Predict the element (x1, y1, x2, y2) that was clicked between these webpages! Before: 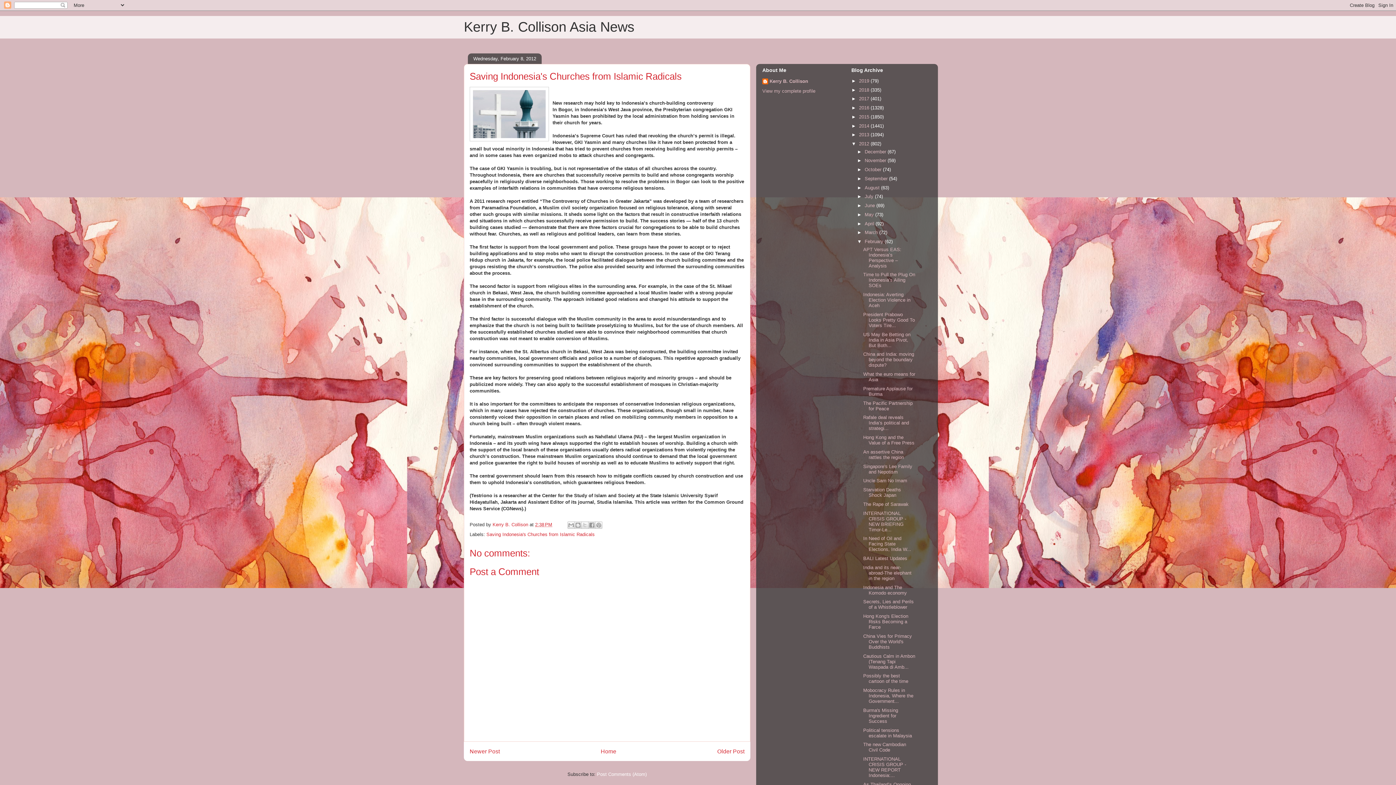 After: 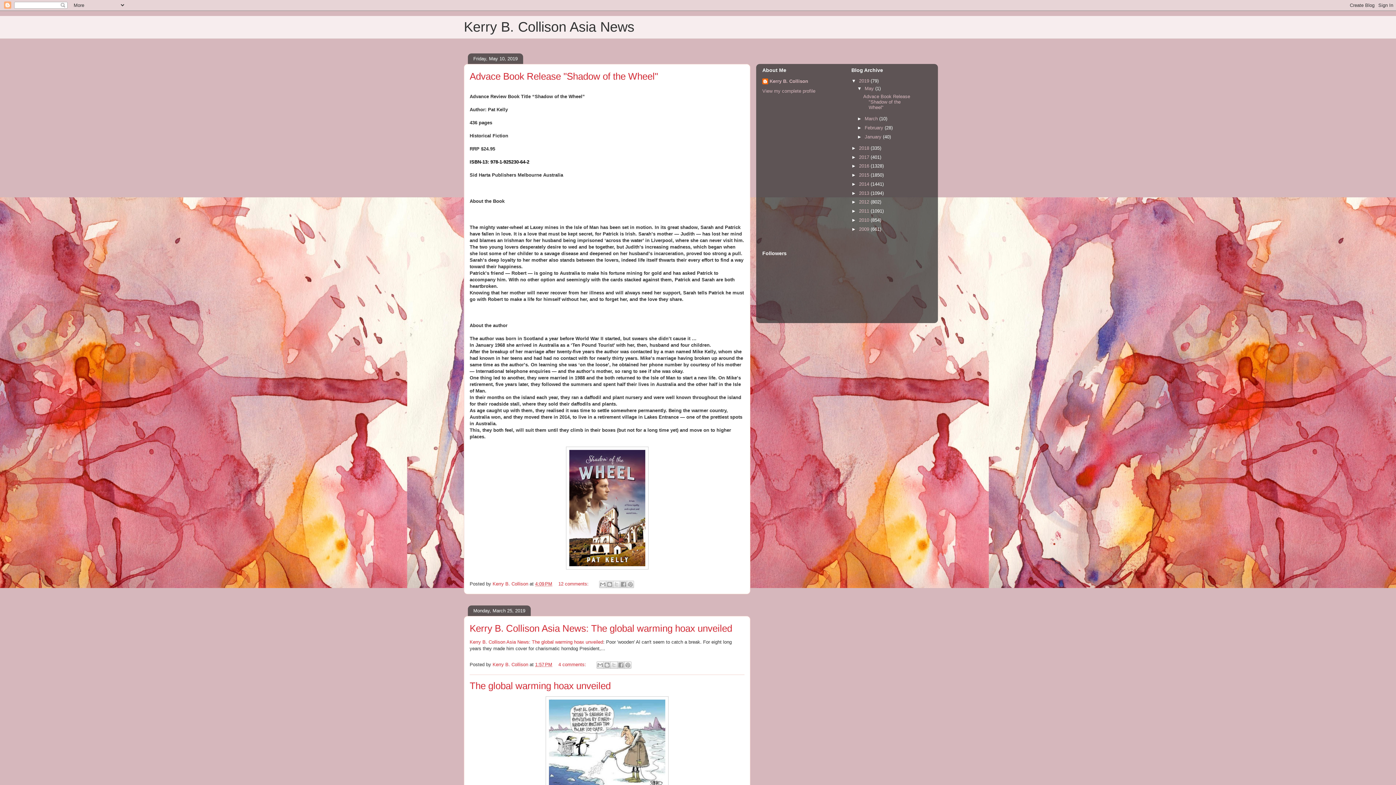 Action: bbox: (464, 19, 634, 34) label: Kerry B. Collison Asia News